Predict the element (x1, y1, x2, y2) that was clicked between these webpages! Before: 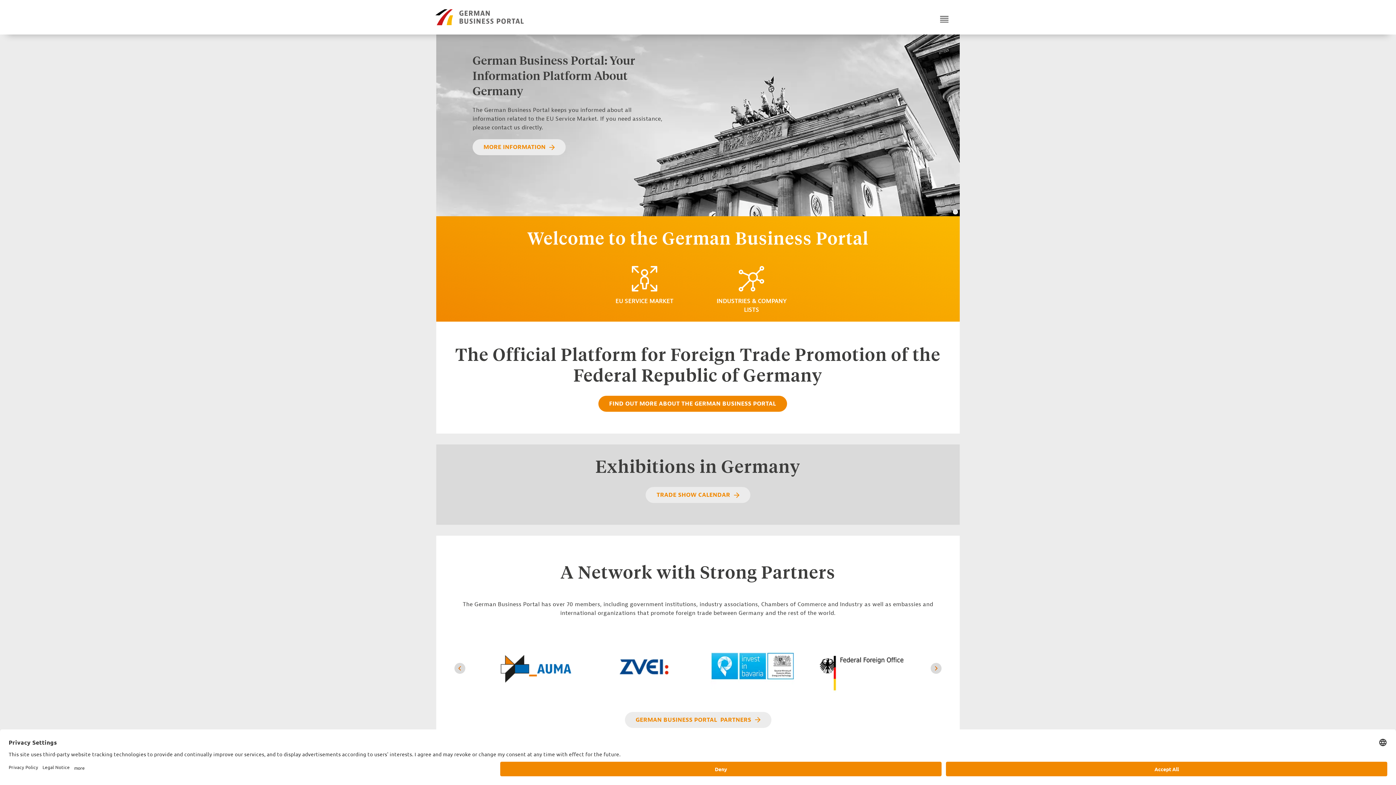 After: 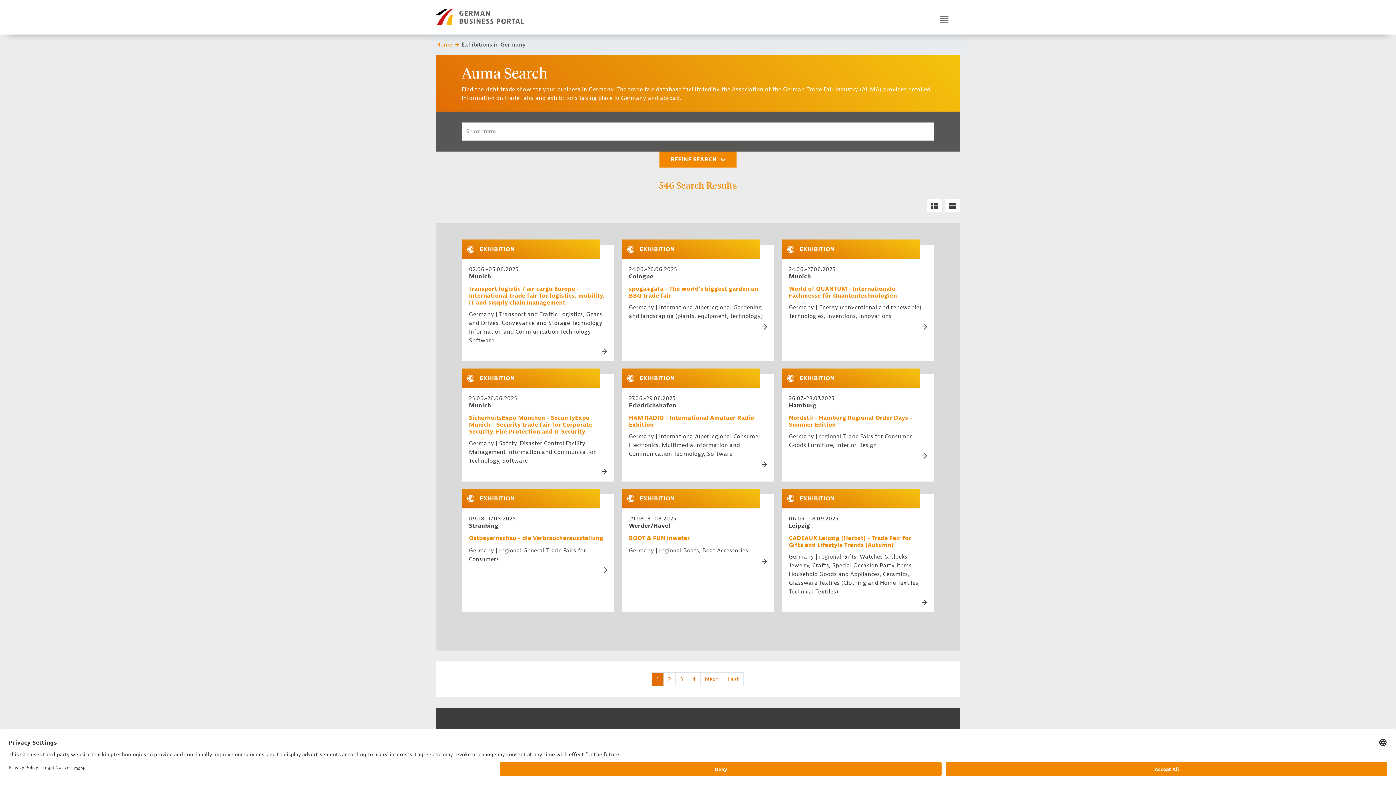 Action: label: TRADE SHOW CALENDAR bbox: (645, 487, 750, 503)